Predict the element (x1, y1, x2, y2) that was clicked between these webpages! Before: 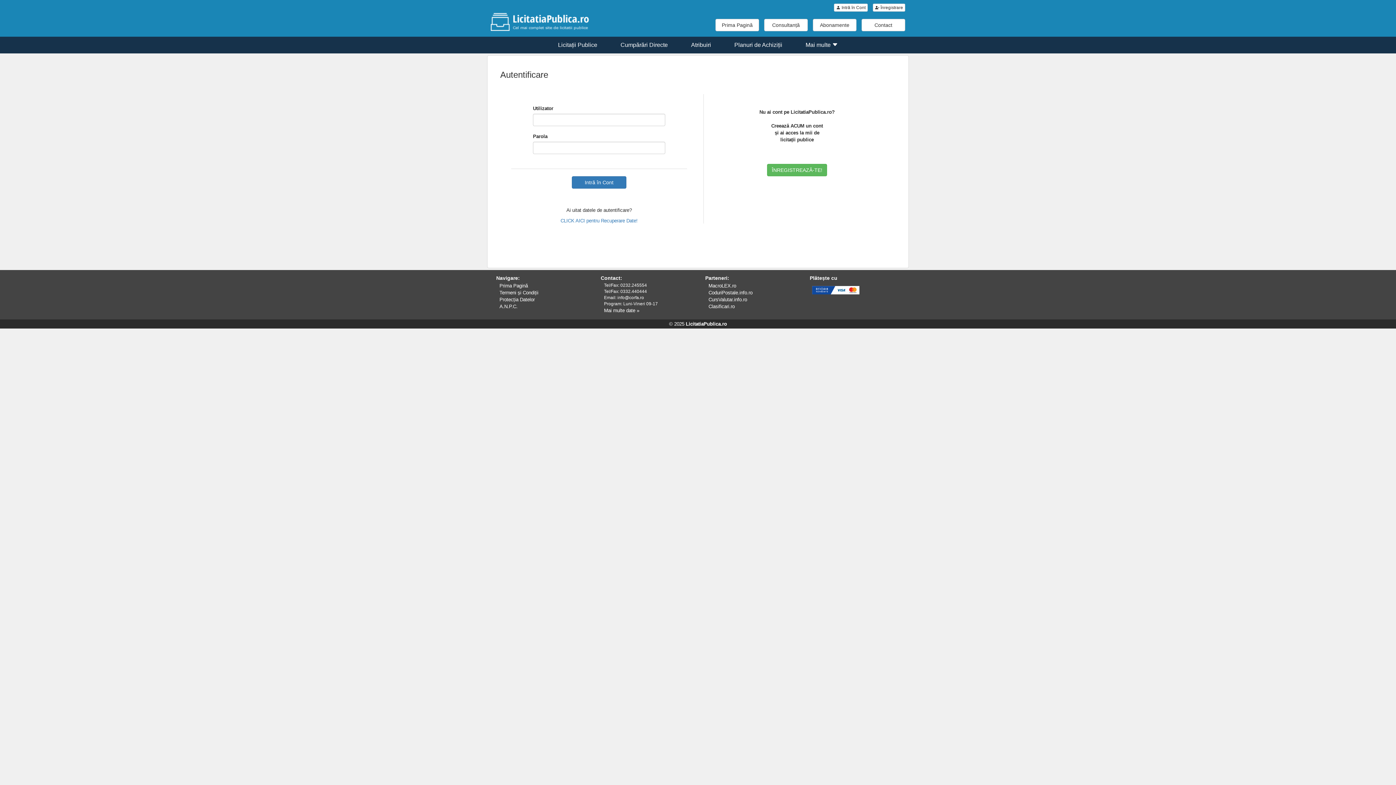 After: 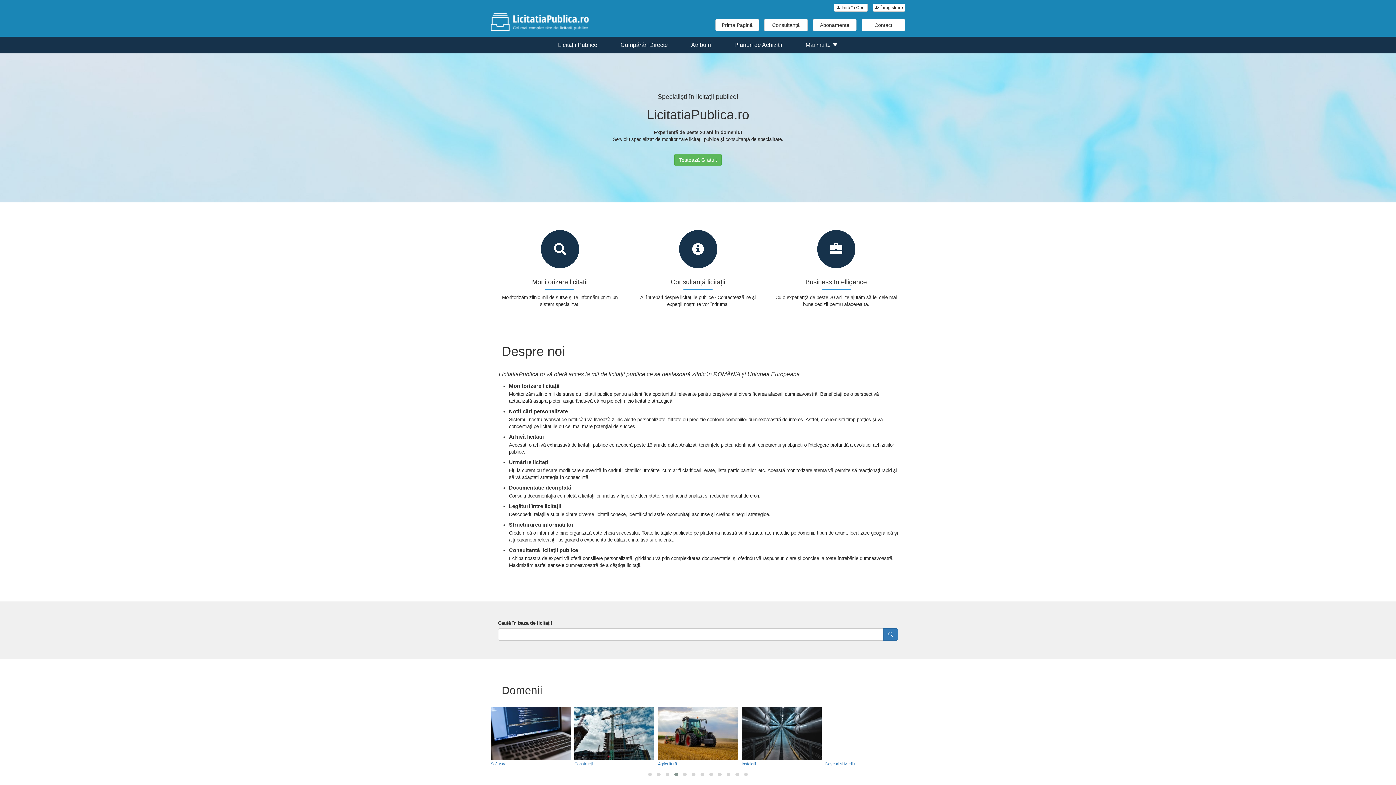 Action: bbox: (490, 18, 592, 23)